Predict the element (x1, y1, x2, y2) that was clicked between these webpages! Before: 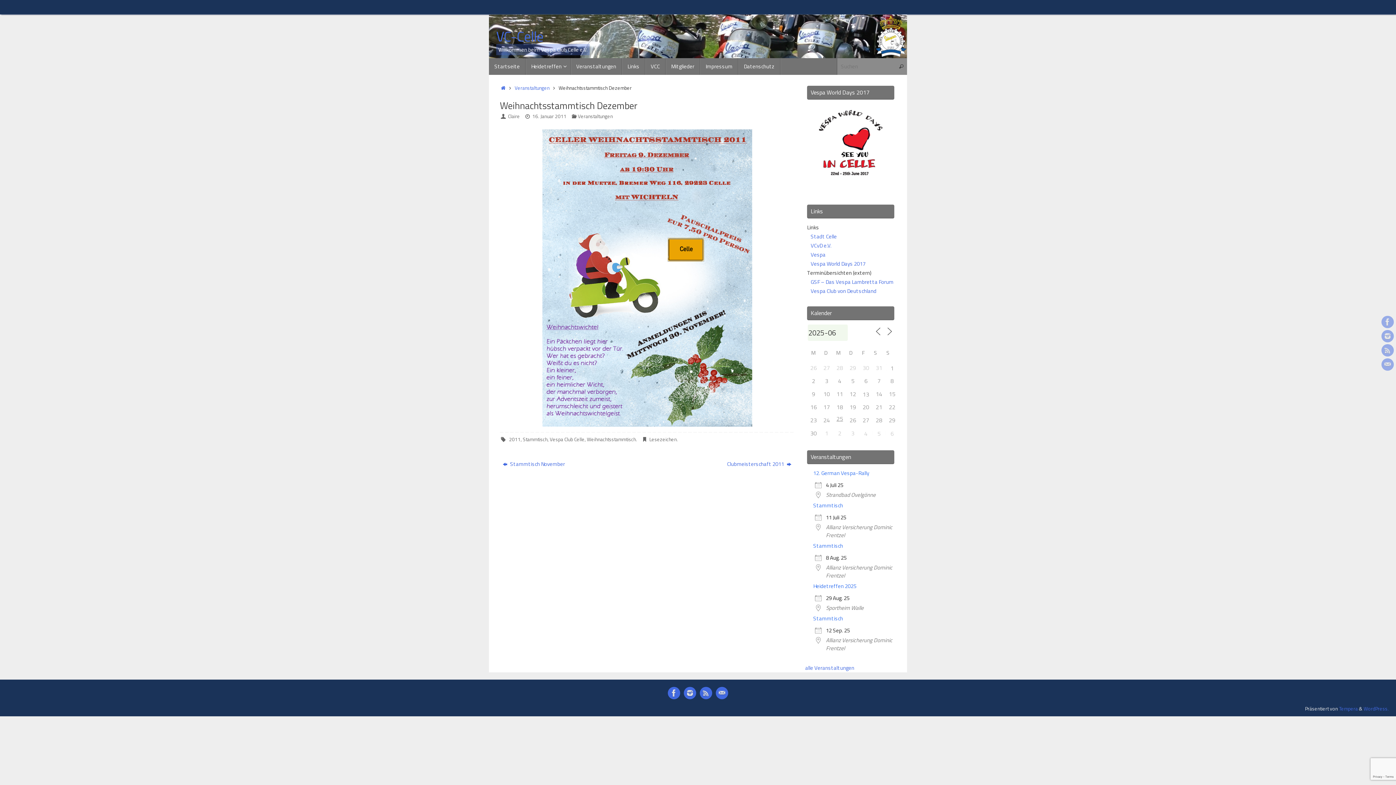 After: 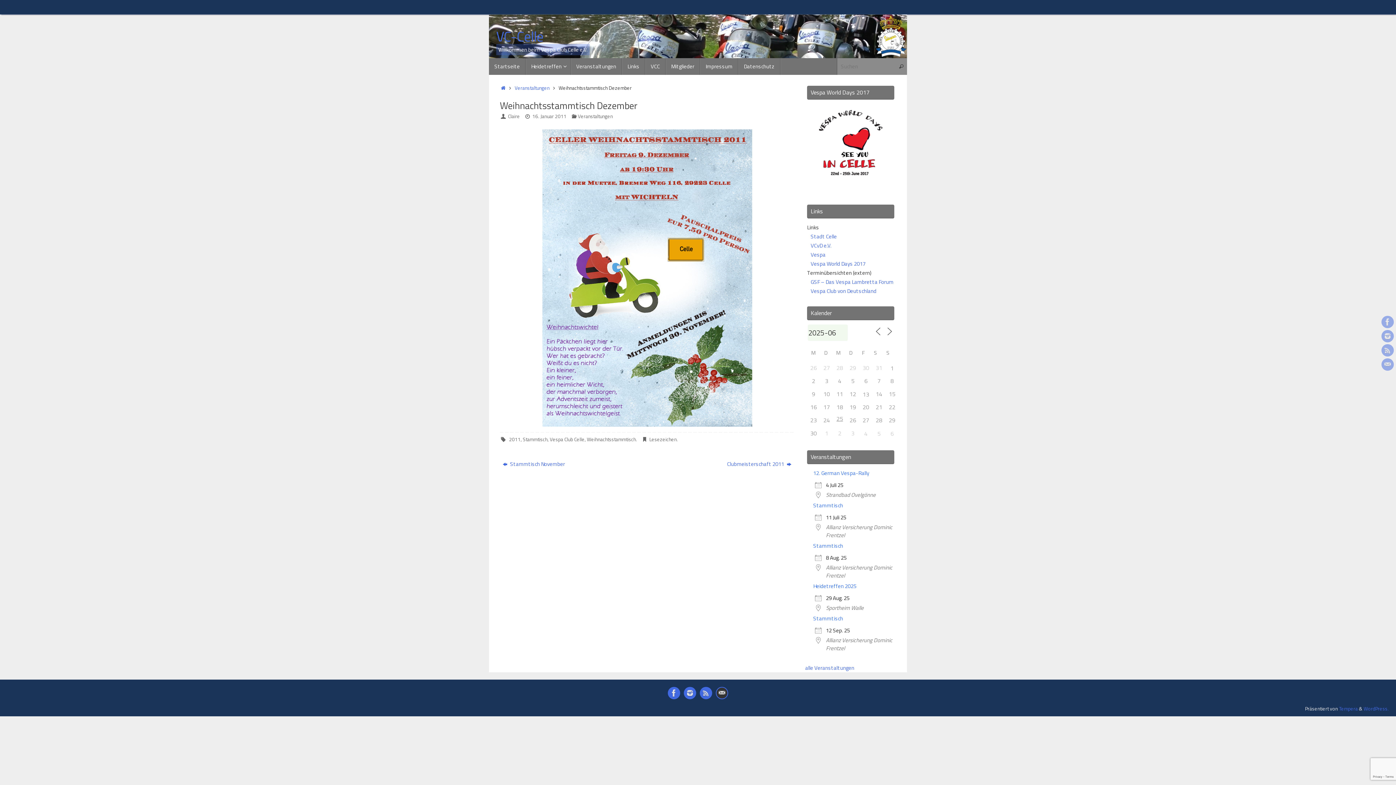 Action: bbox: (716, 687, 728, 699)